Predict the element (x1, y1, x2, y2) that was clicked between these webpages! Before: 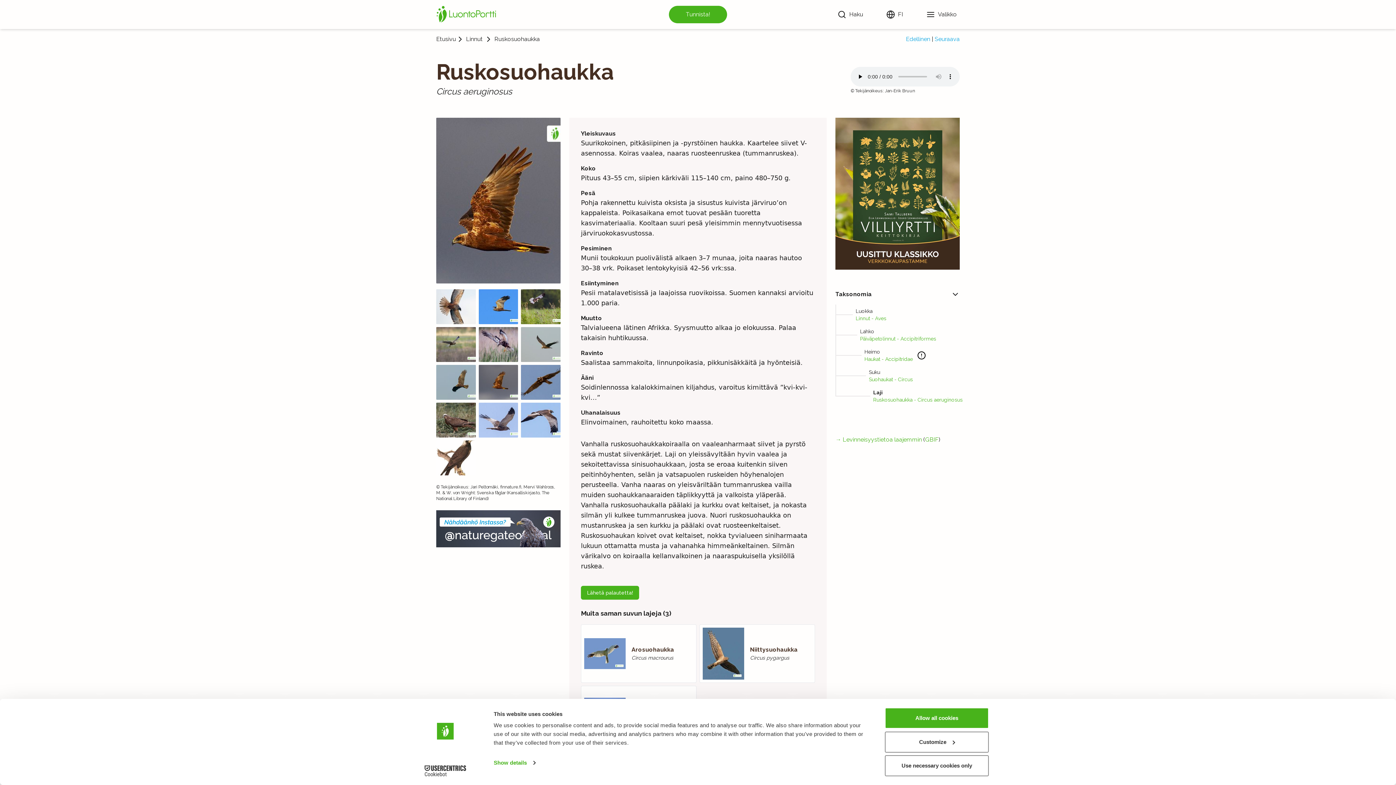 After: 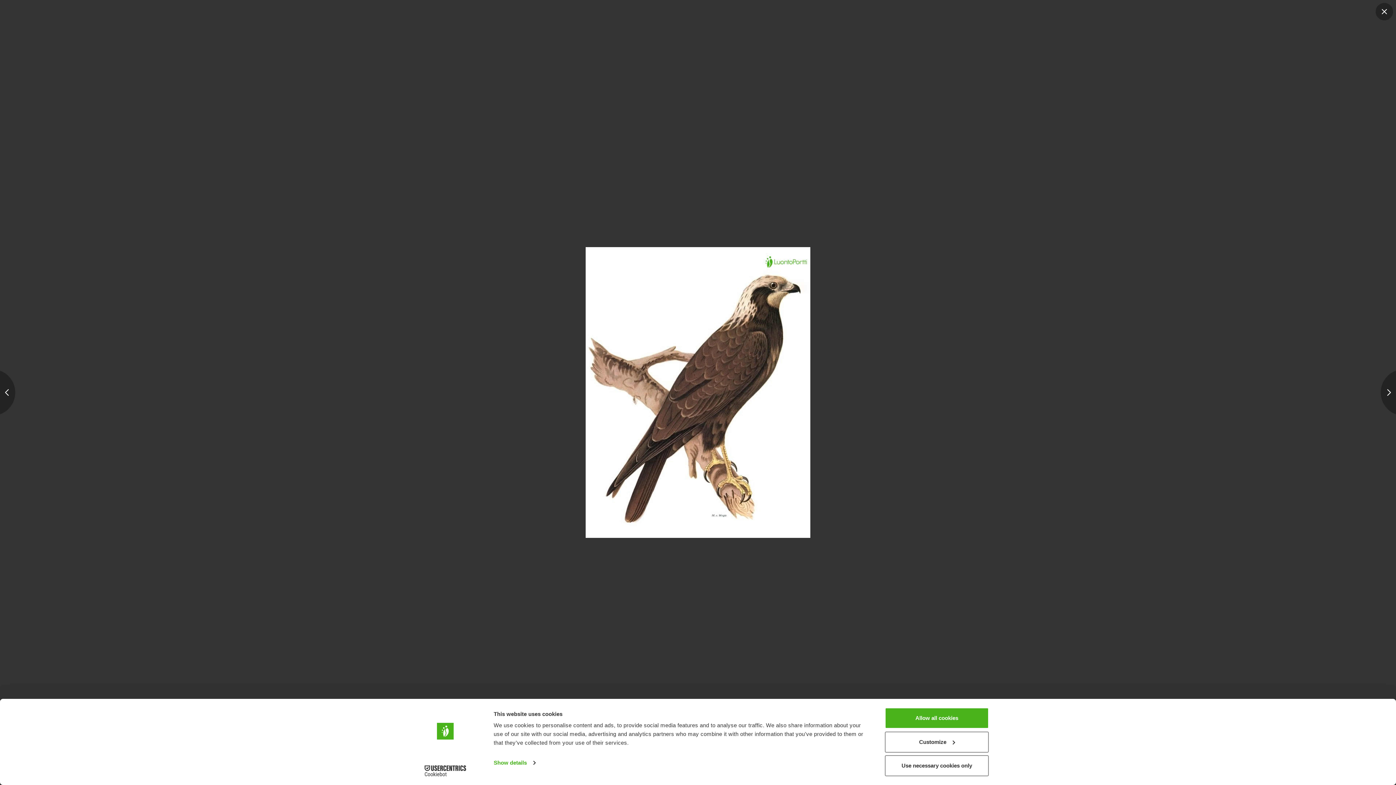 Action: bbox: (436, 440, 475, 475)